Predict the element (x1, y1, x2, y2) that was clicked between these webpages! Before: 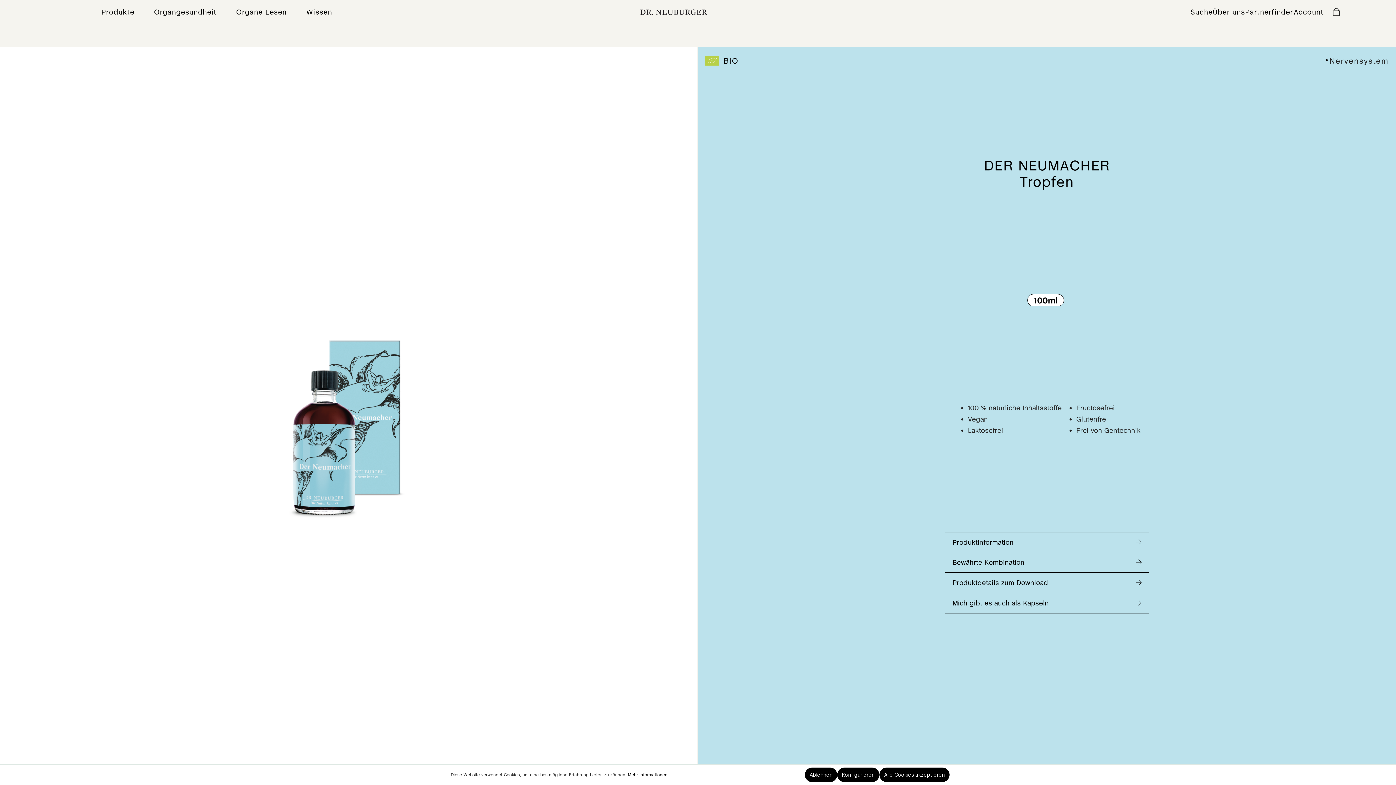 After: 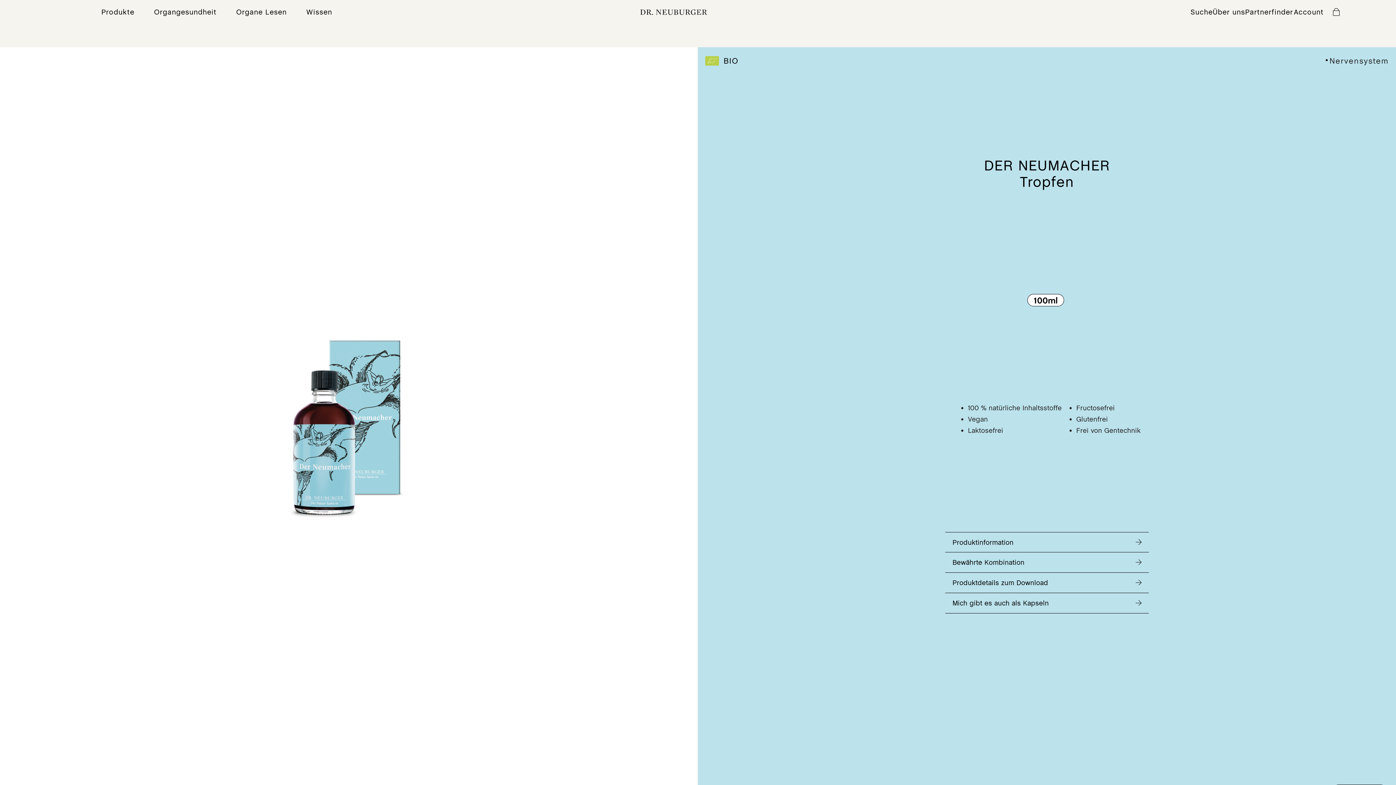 Action: label: Ablehnen bbox: (805, 768, 837, 782)